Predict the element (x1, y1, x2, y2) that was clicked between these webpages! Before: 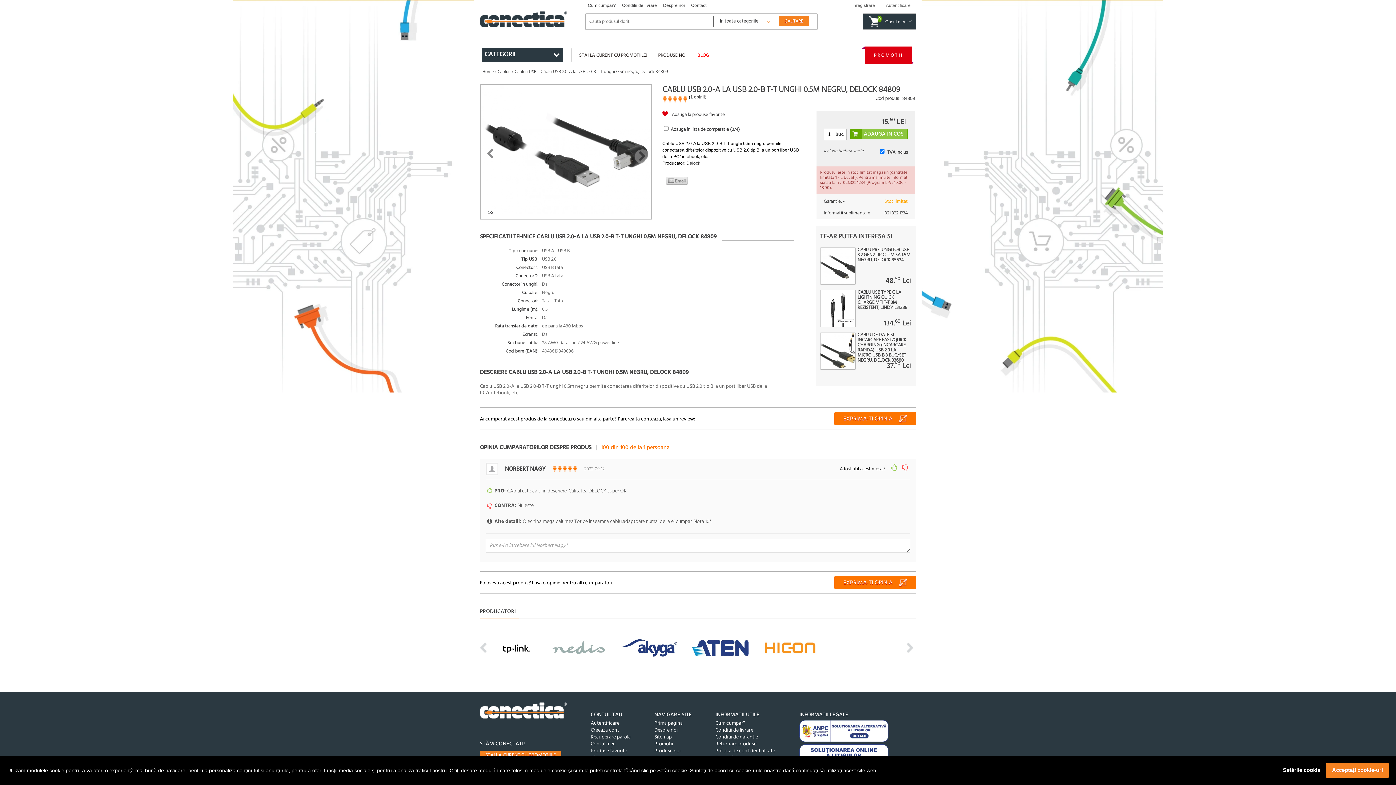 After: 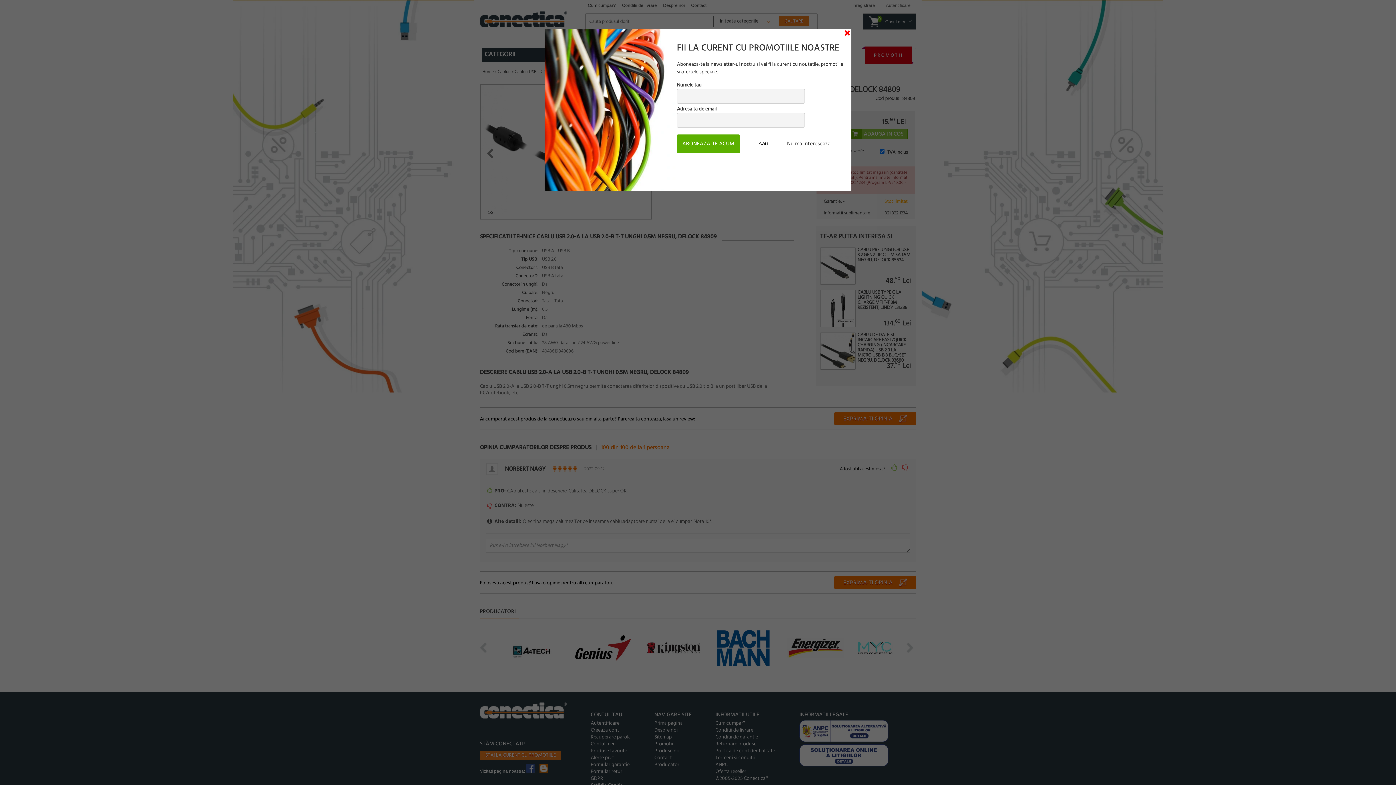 Action: label: Acceptați cookie-uri bbox: (1326, 763, 1389, 778)